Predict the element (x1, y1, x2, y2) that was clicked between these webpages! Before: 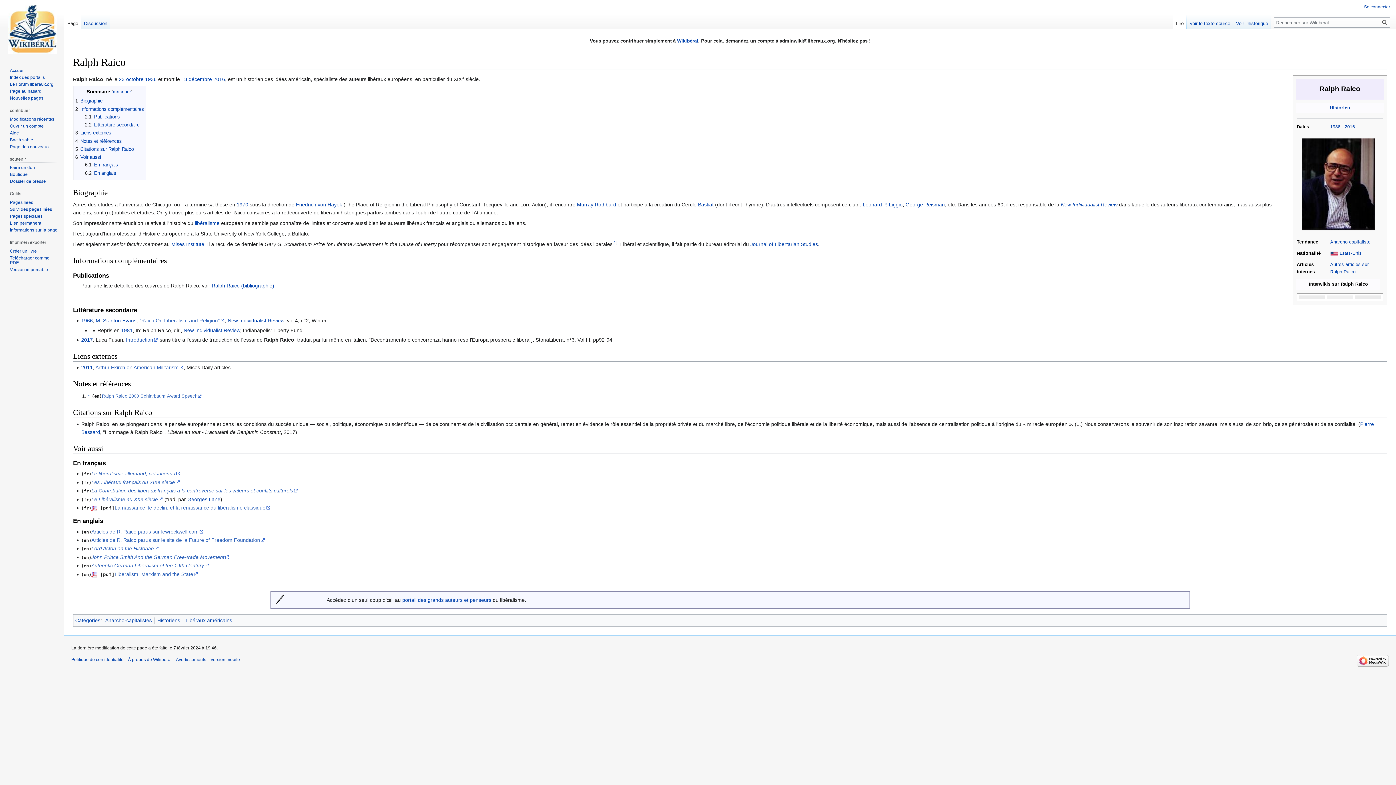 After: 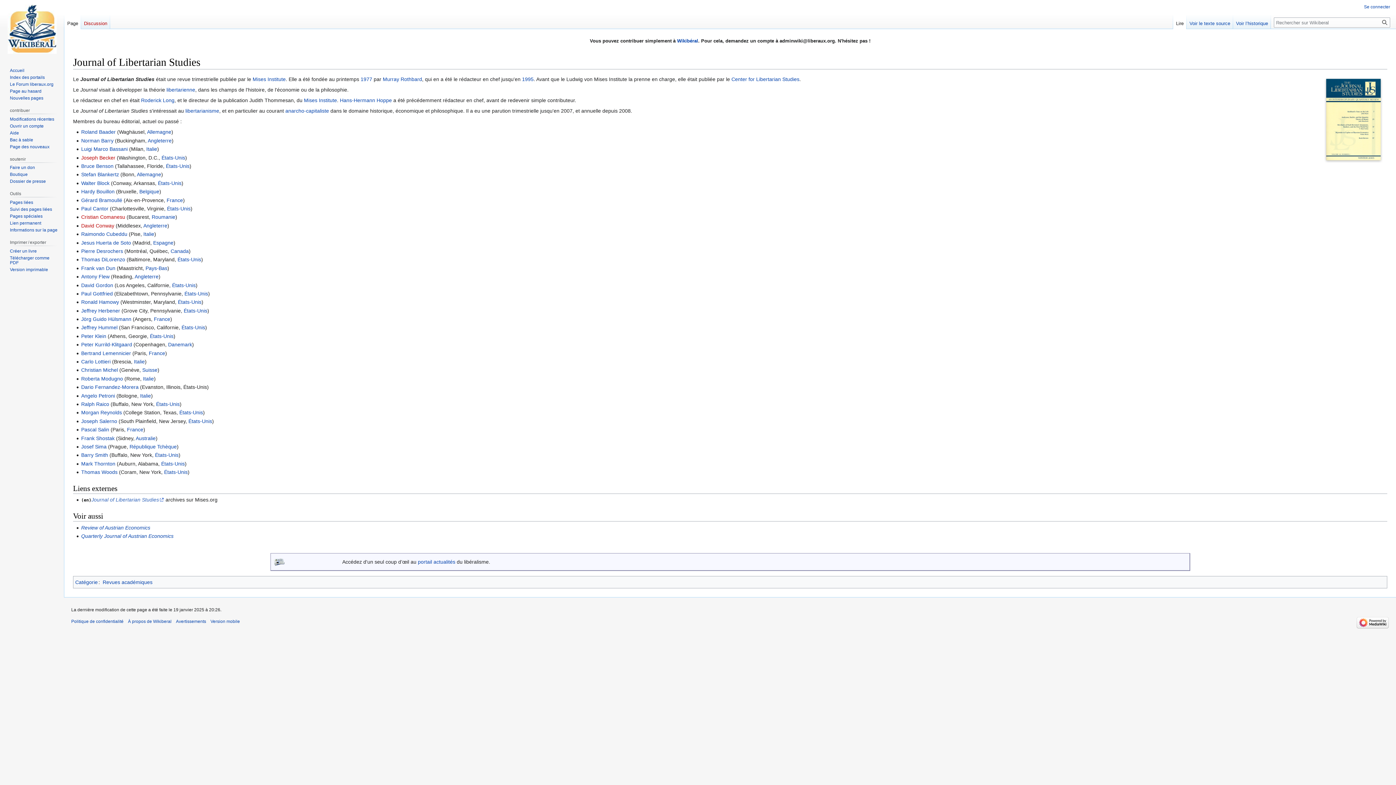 Action: label: Journal of Libertarian Studies bbox: (750, 241, 818, 247)